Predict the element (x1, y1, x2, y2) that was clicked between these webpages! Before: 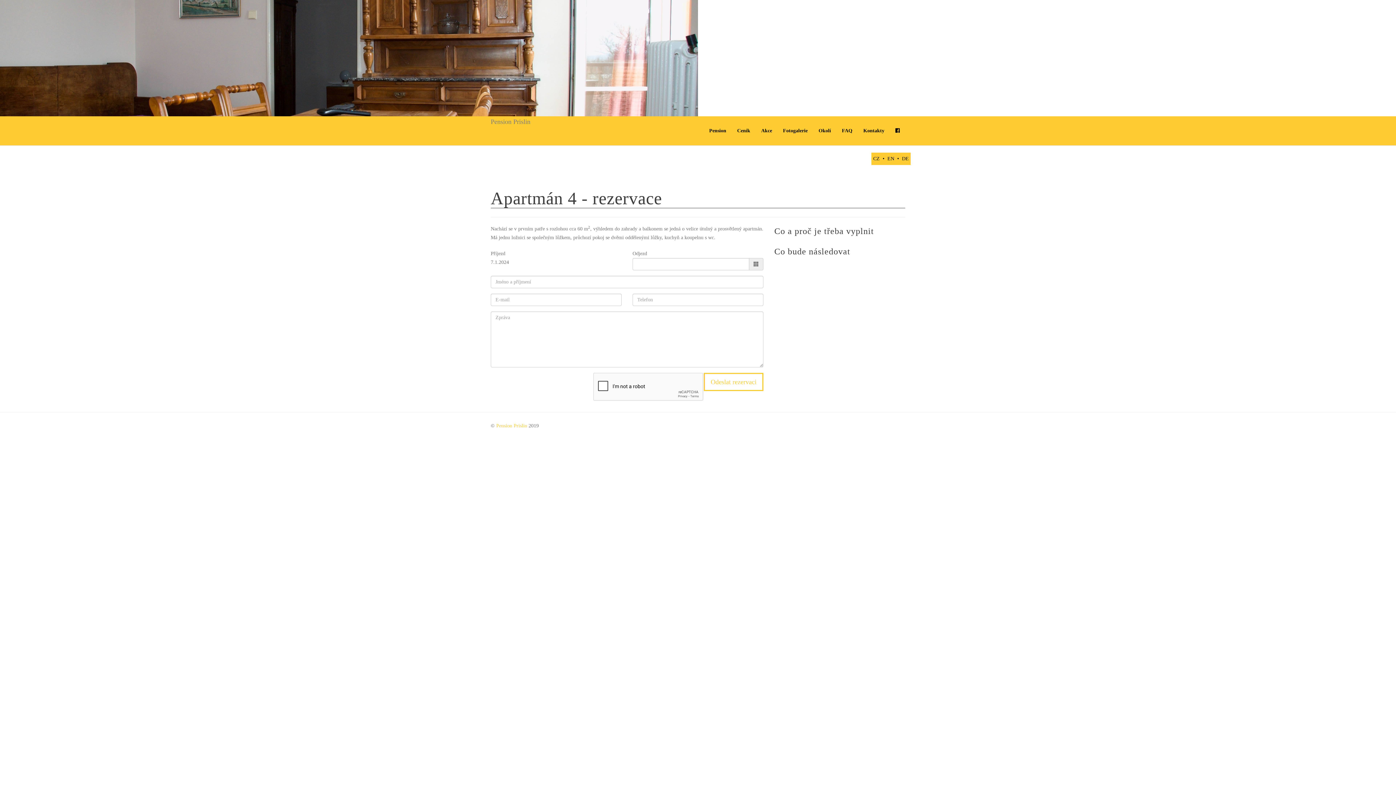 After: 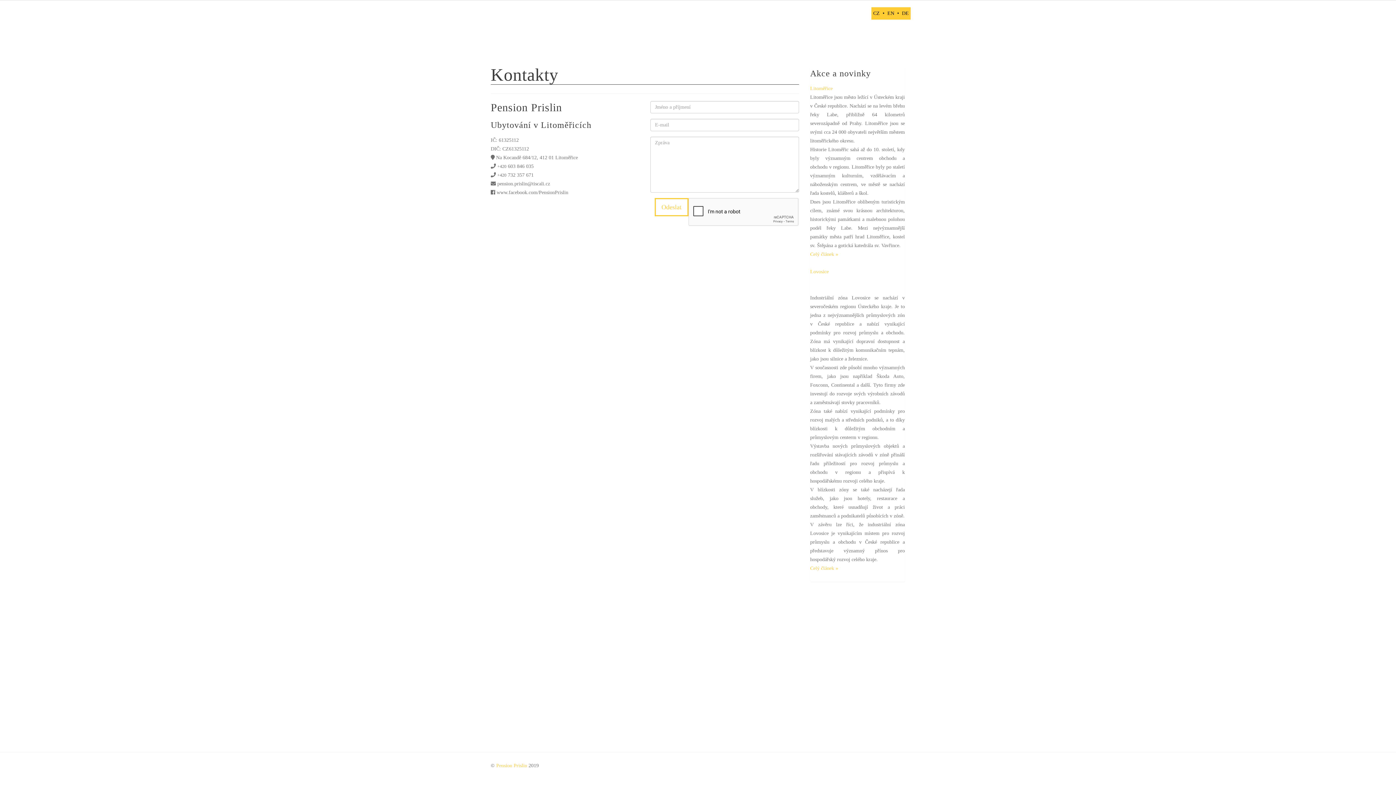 Action: label: Kontakty bbox: (858, 116, 890, 145)